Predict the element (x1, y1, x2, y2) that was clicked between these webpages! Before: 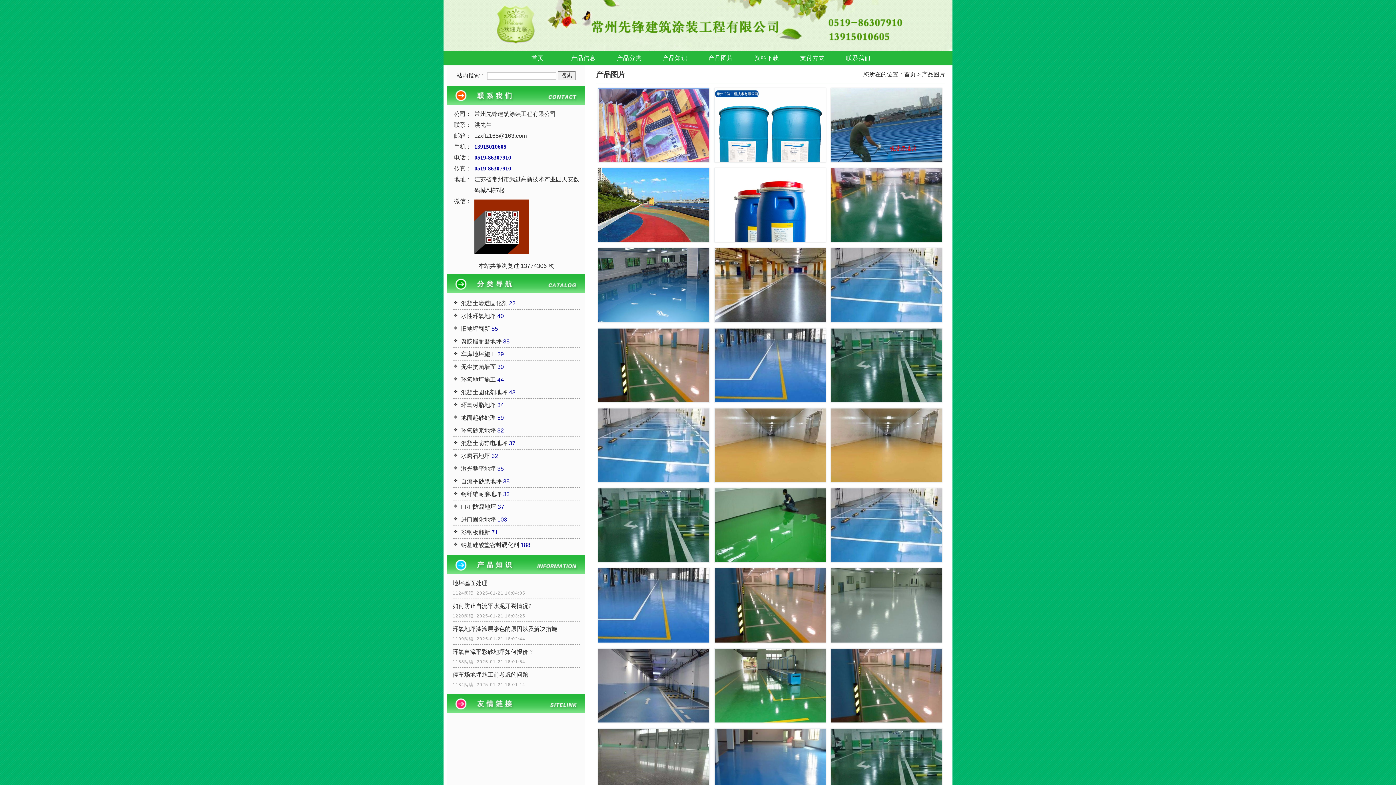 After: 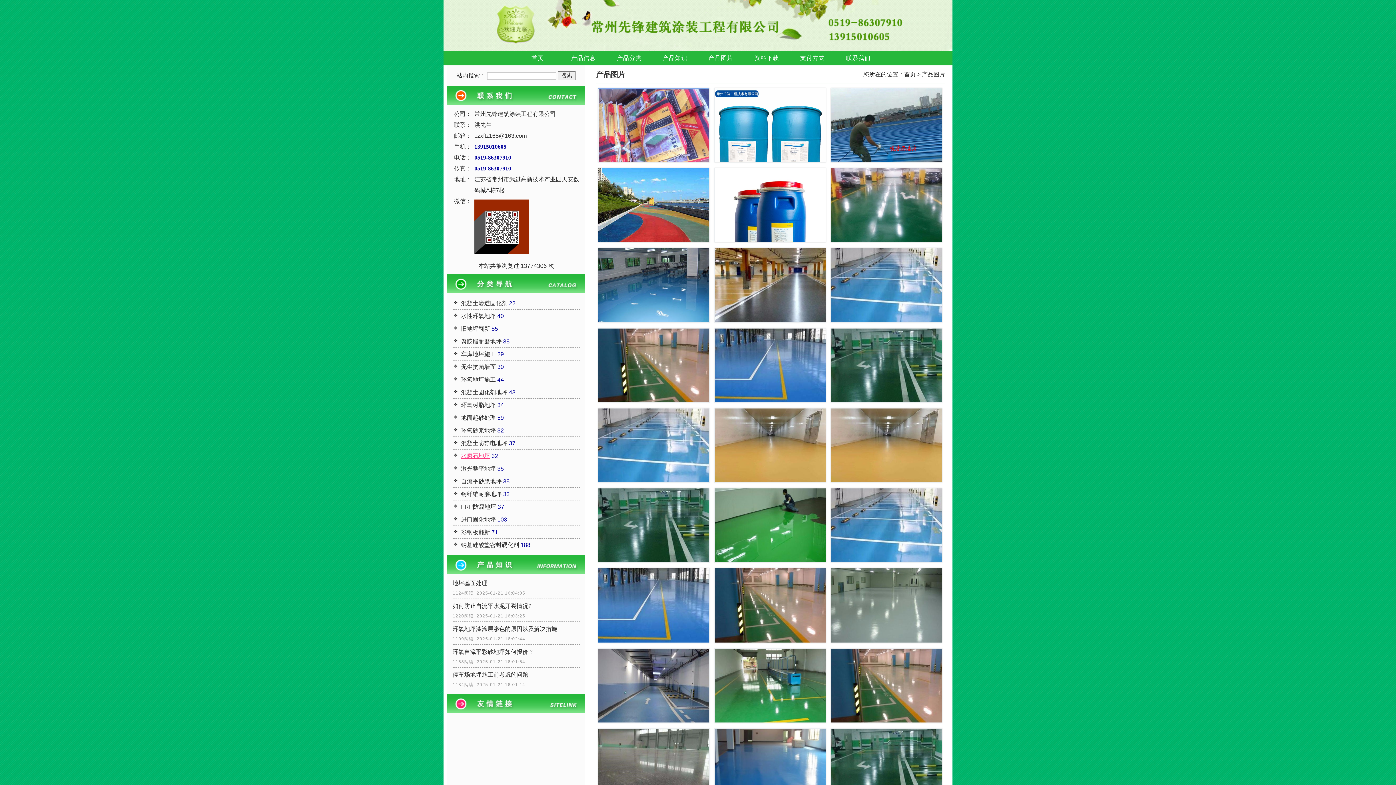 Action: label: 水磨石地坪 bbox: (461, 453, 490, 459)